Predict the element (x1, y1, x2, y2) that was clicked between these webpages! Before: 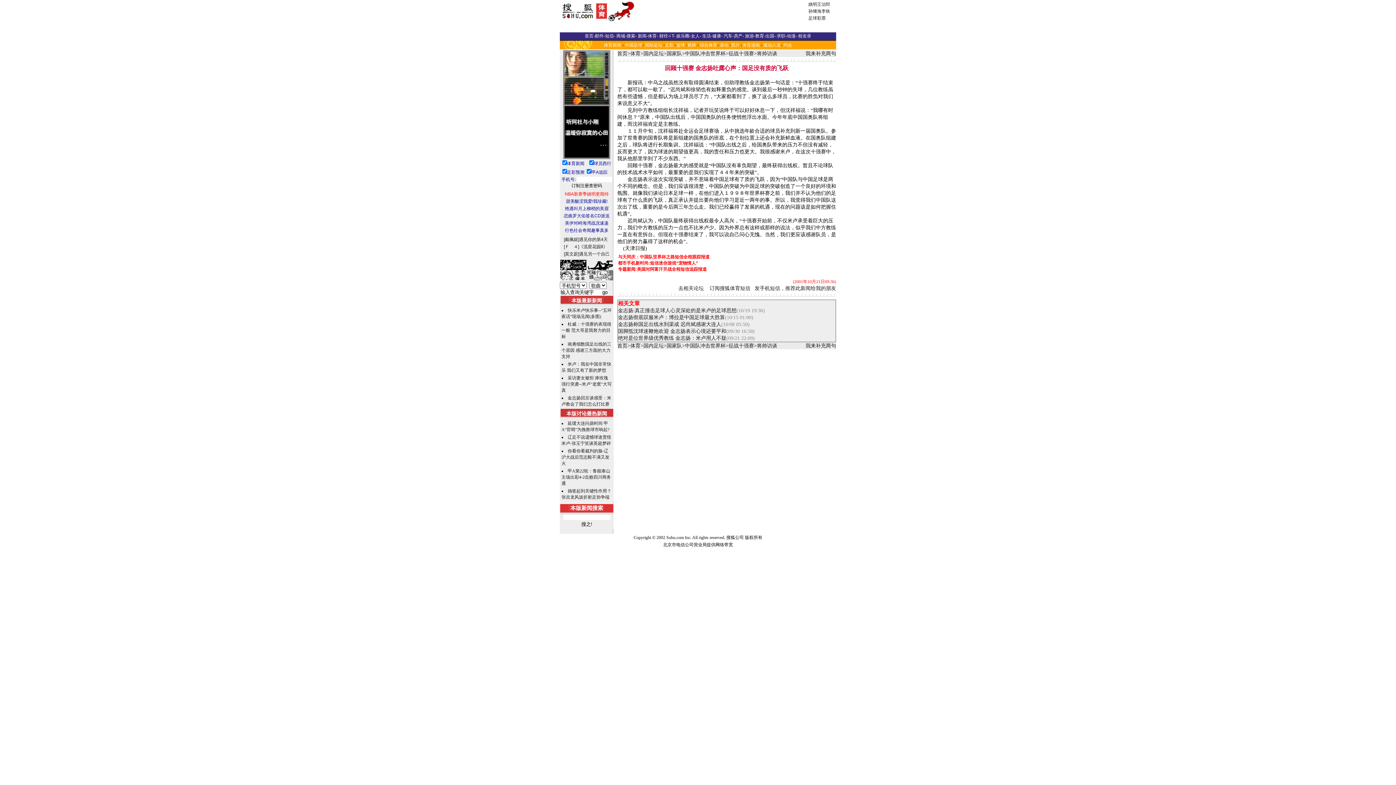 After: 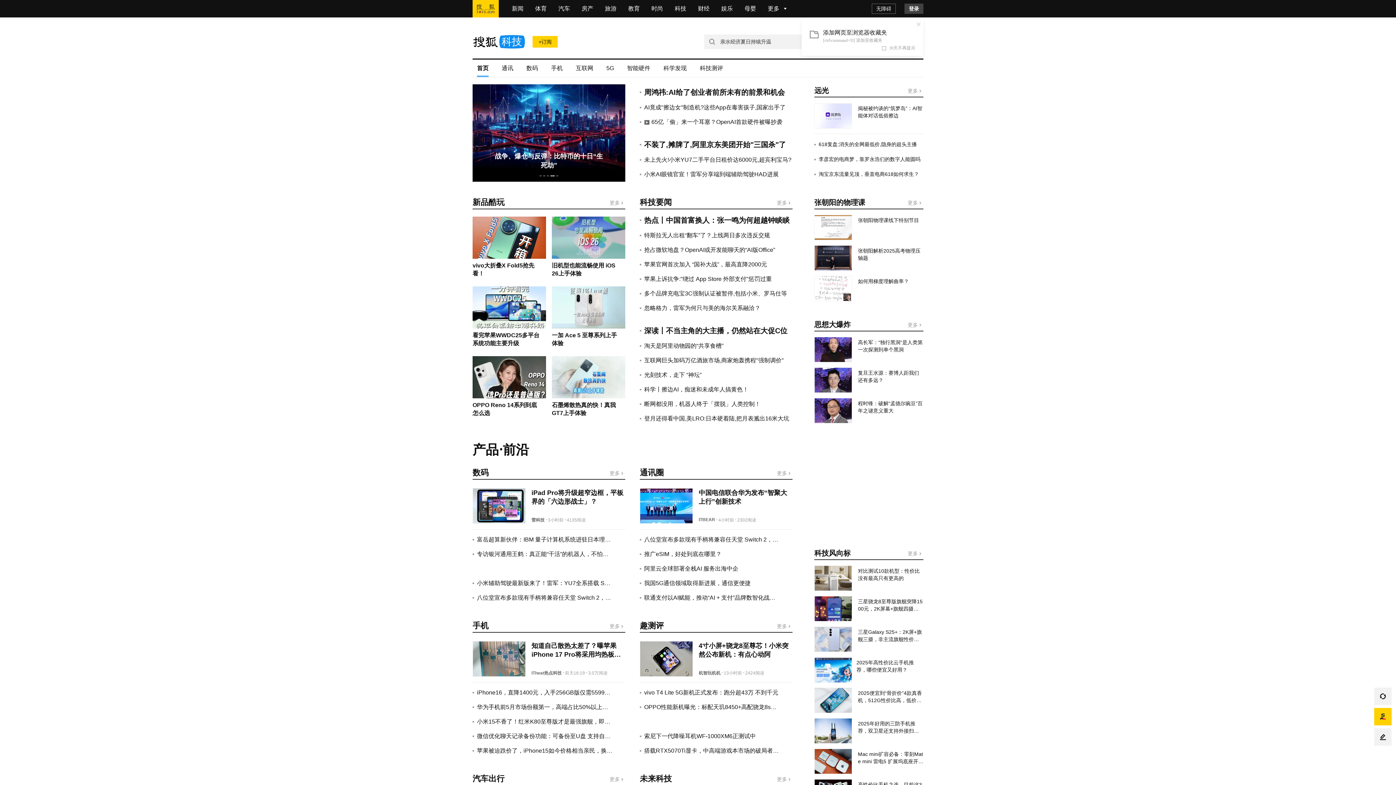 Action: bbox: (669, 33, 674, 38) label: I T